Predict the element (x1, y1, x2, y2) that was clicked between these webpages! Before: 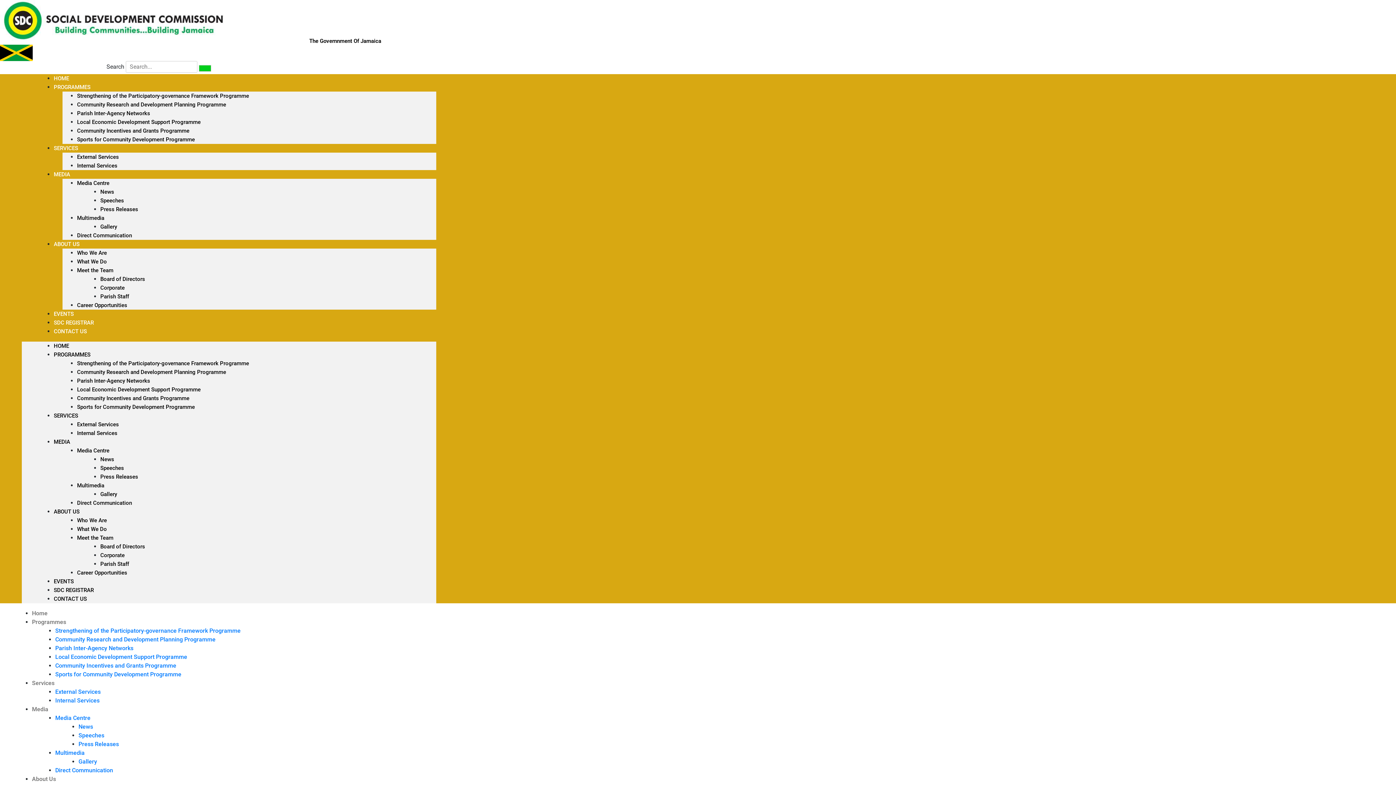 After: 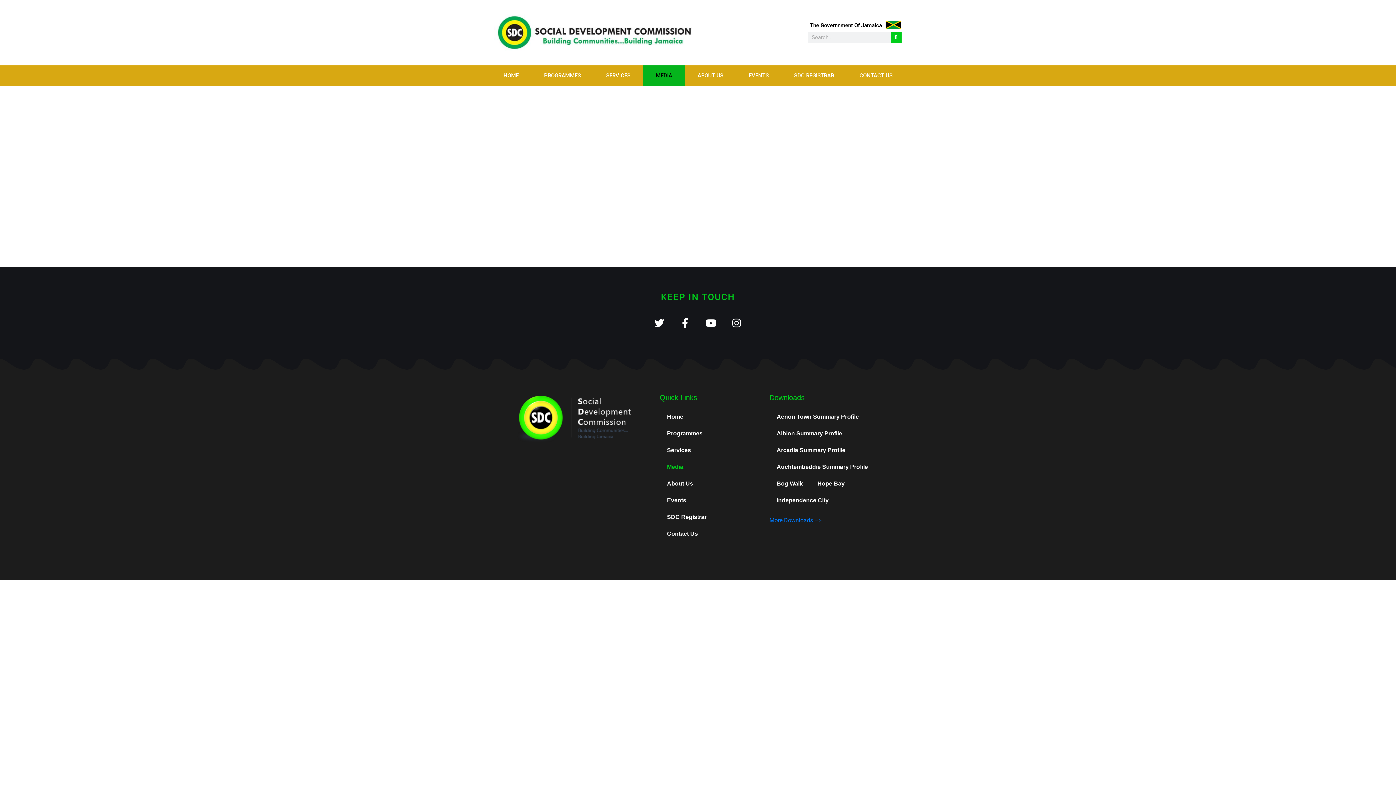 Action: label: MEDIA bbox: (53, 164, 70, 184)